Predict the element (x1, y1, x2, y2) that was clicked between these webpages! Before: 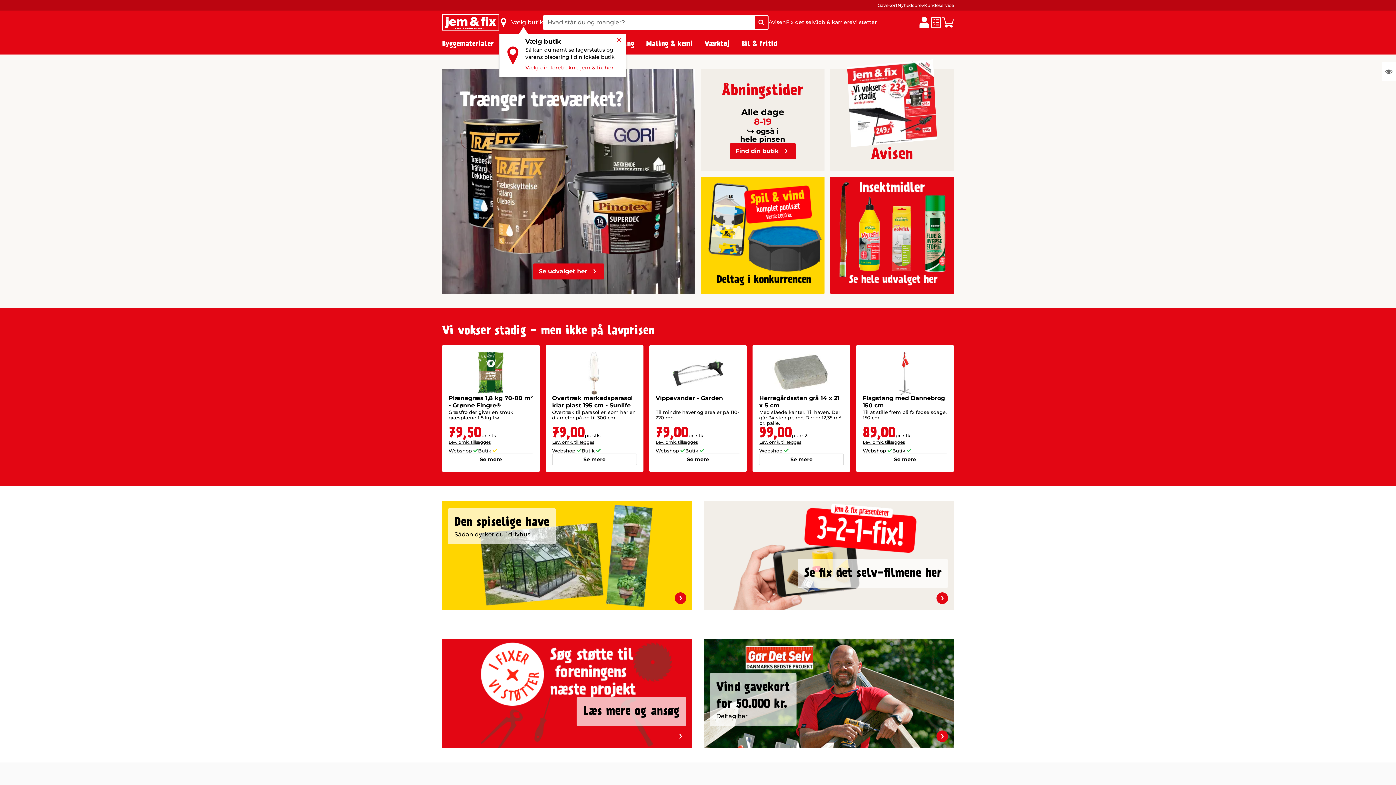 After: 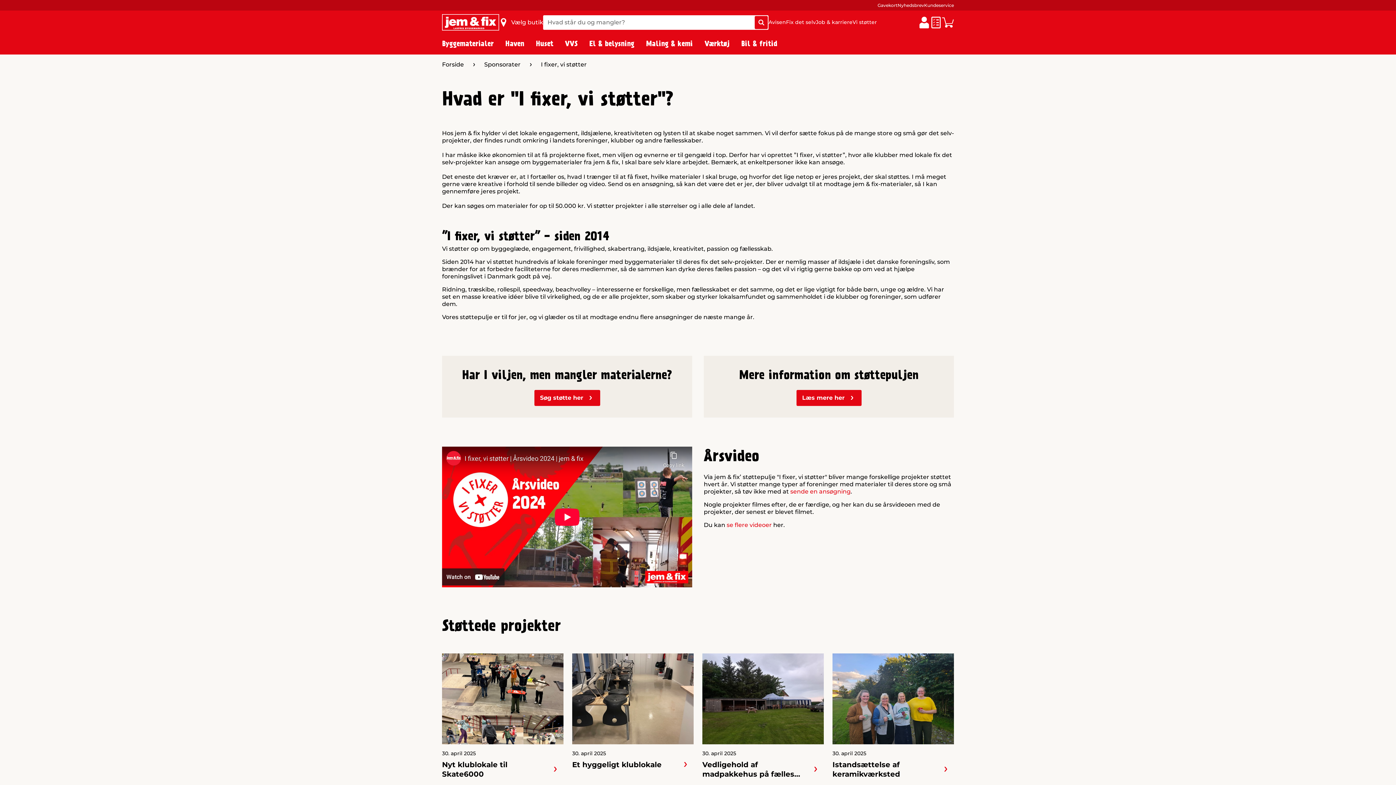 Action: bbox: (442, 639, 692, 748) label: Læs mere og ansøg